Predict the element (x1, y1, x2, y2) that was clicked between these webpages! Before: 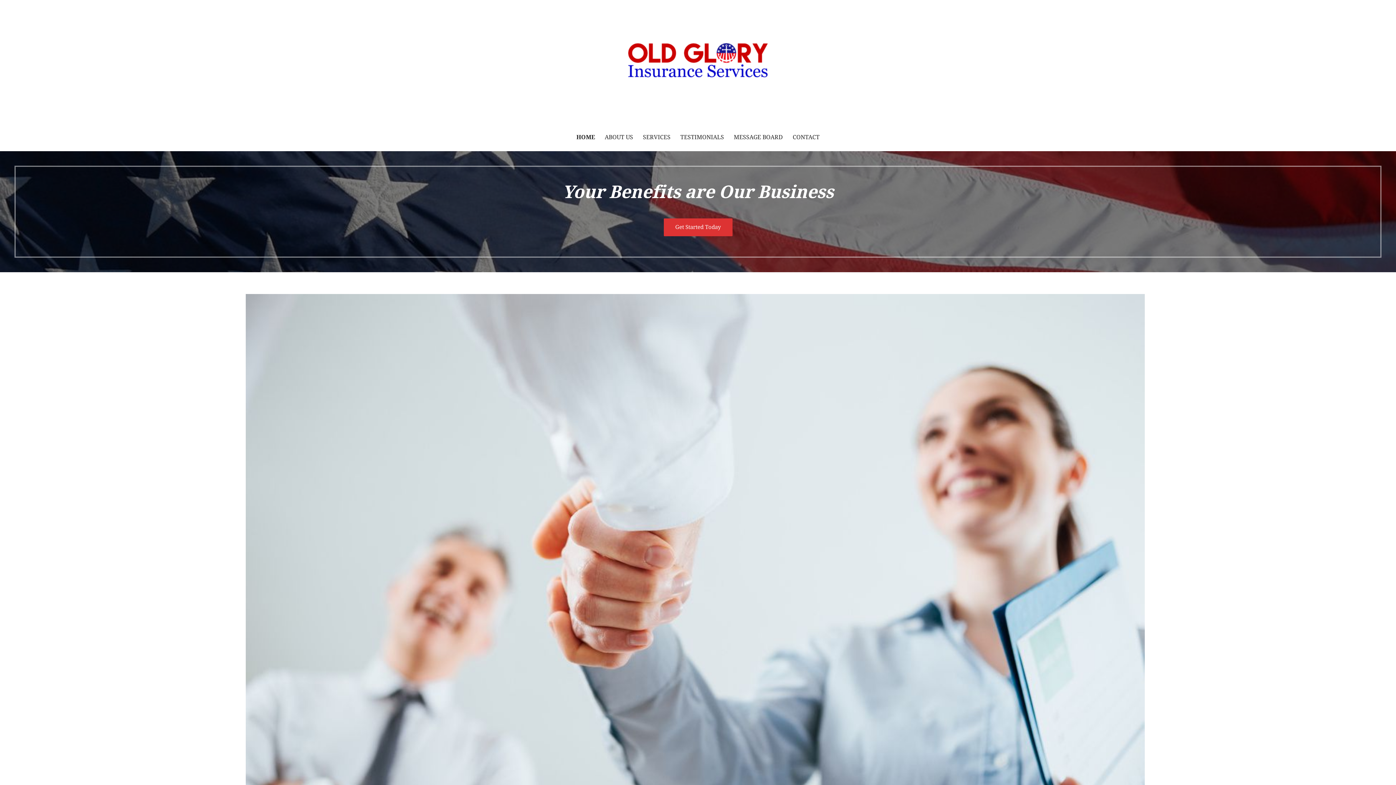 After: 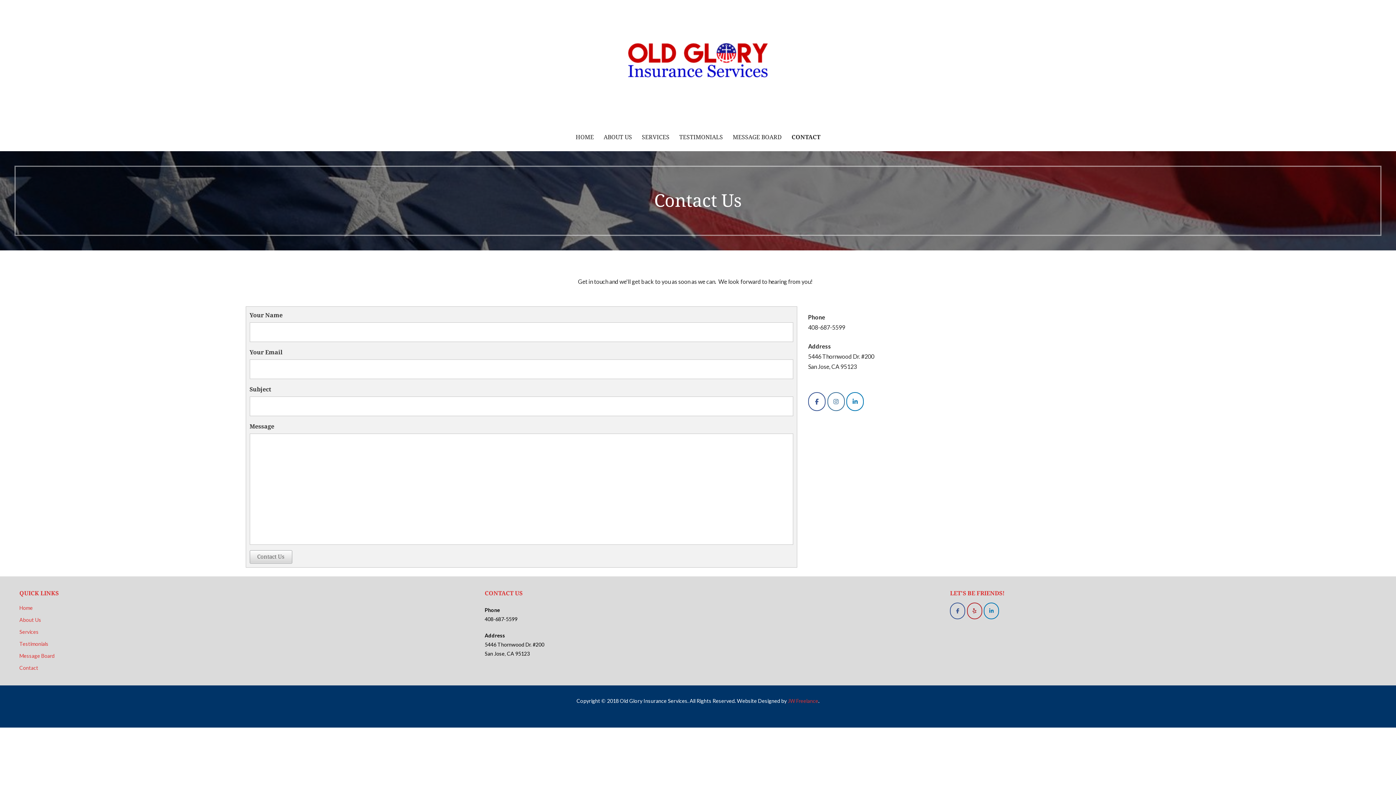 Action: bbox: (788, 123, 824, 151) label: CONTACT